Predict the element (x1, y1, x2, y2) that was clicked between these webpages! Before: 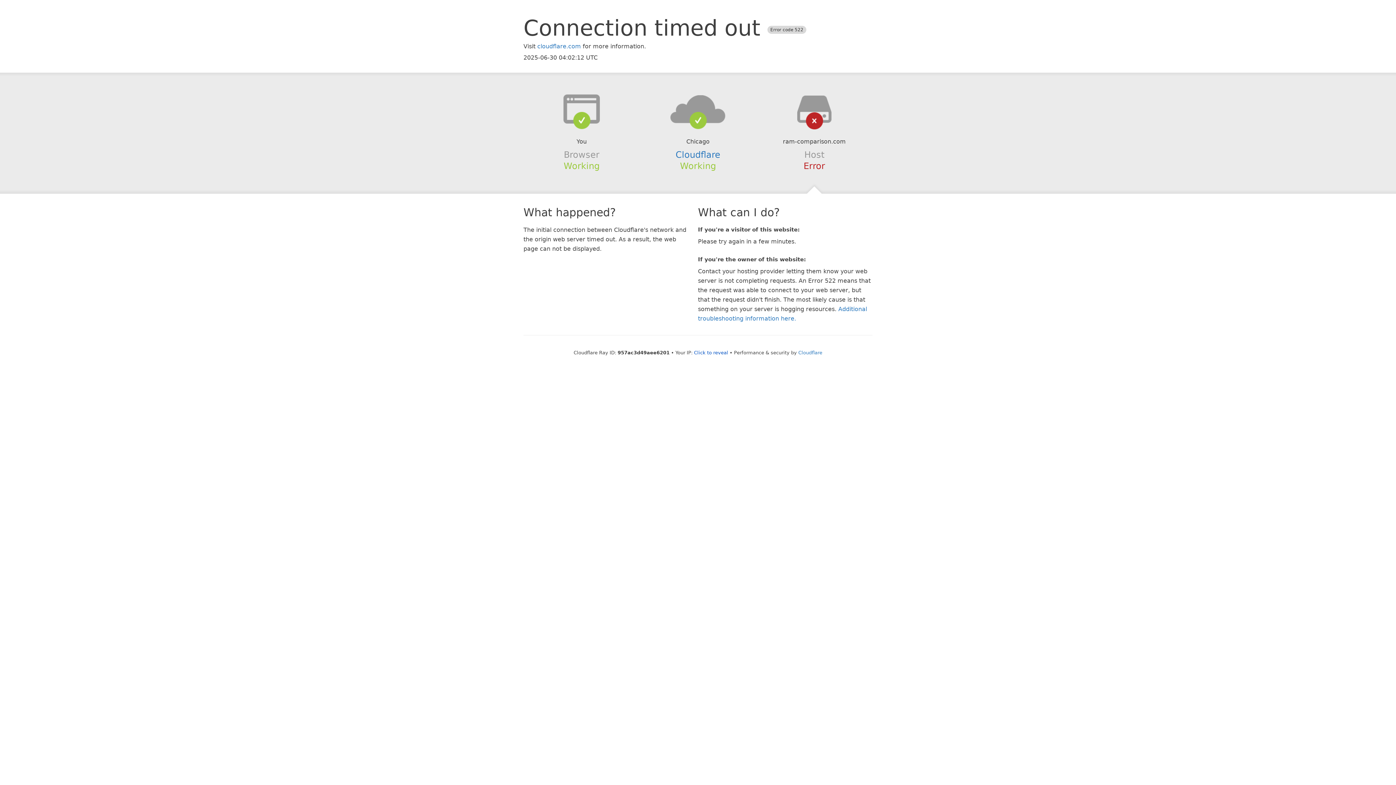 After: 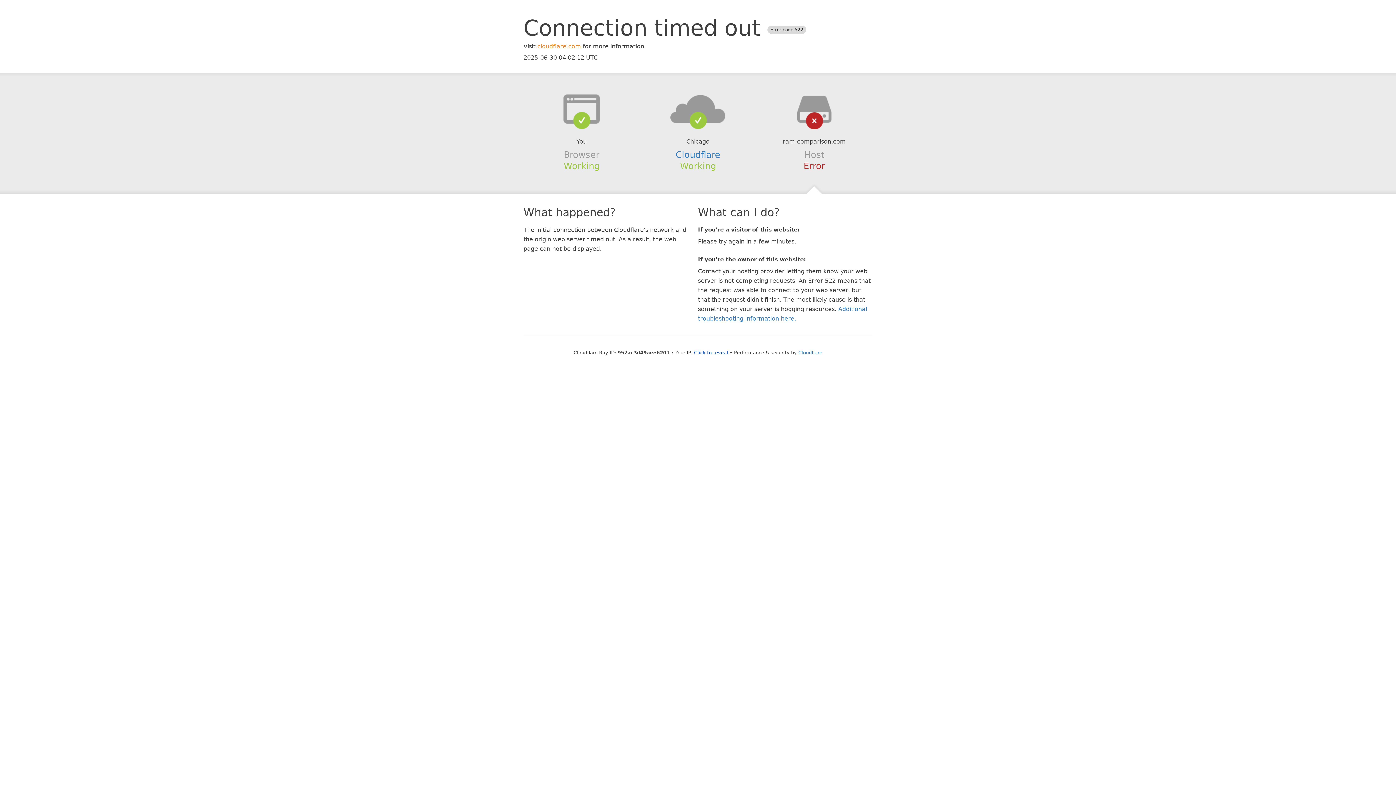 Action: label: cloudflare.com bbox: (537, 42, 581, 49)